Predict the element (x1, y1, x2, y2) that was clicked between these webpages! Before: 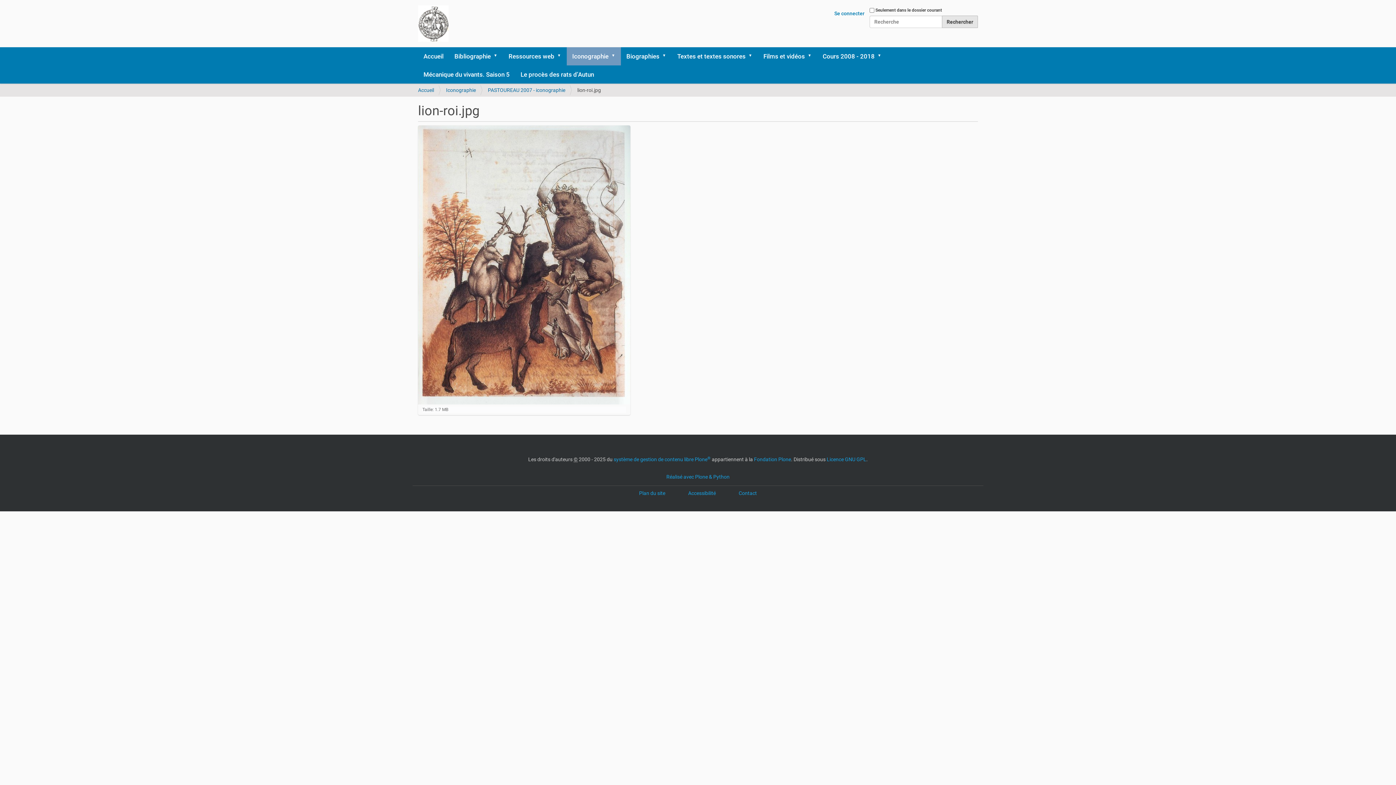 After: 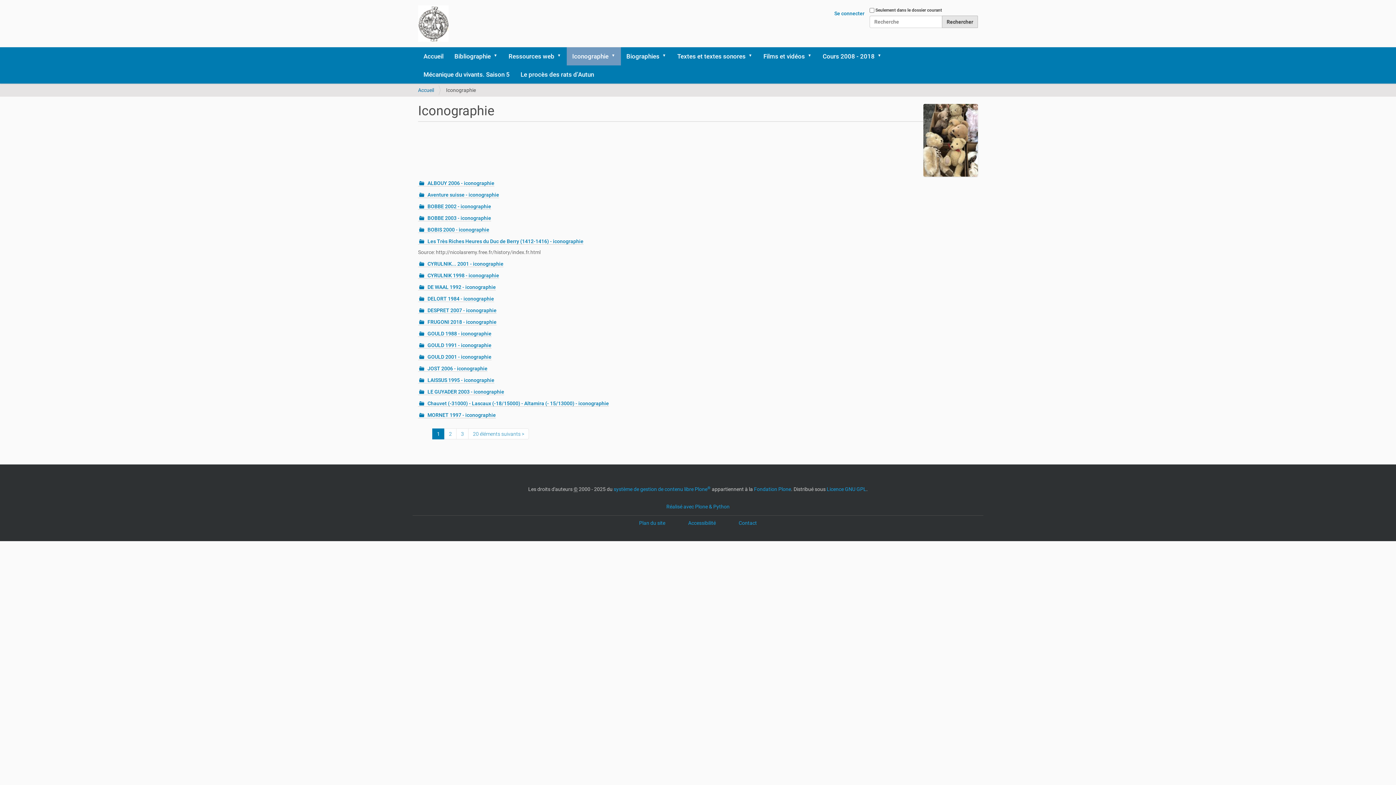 Action: label: Iconographie bbox: (446, 87, 476, 93)